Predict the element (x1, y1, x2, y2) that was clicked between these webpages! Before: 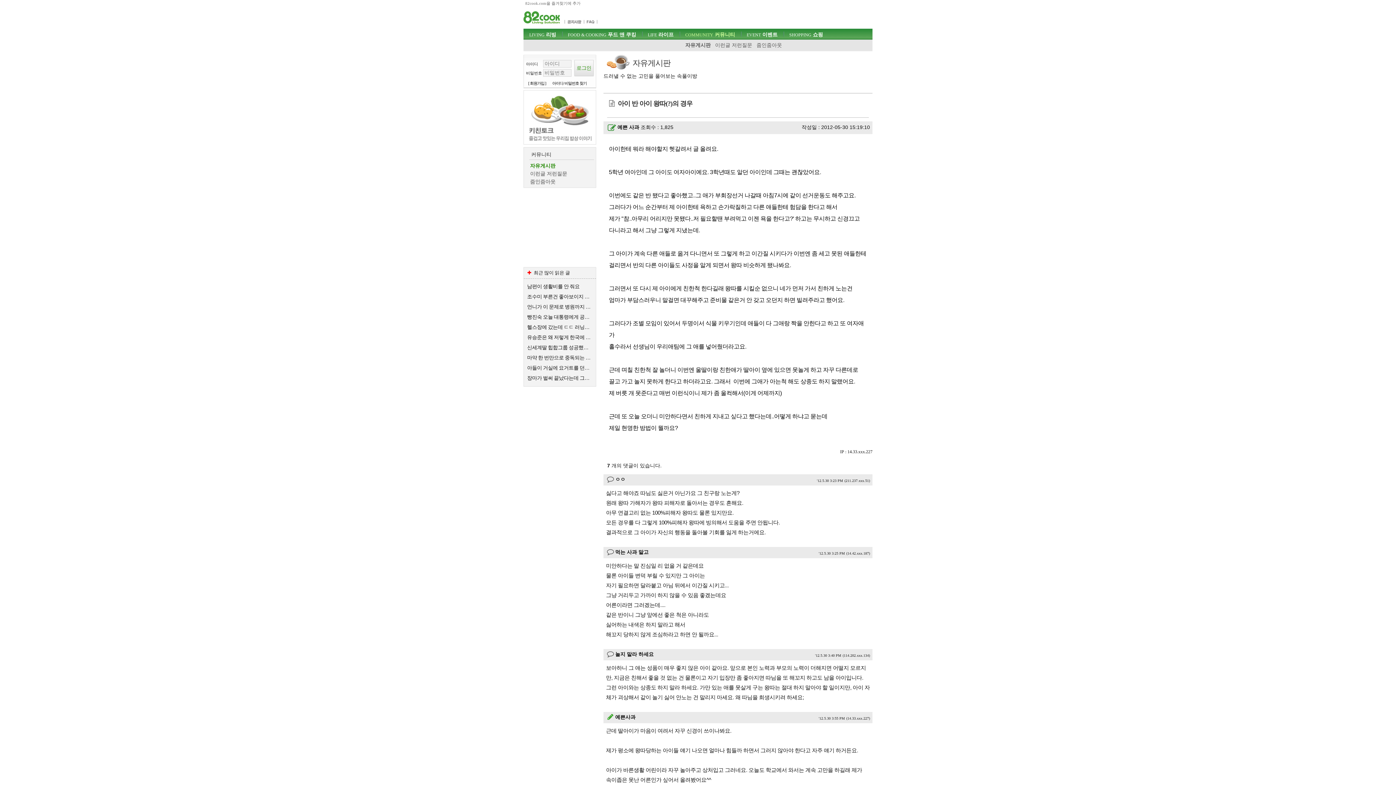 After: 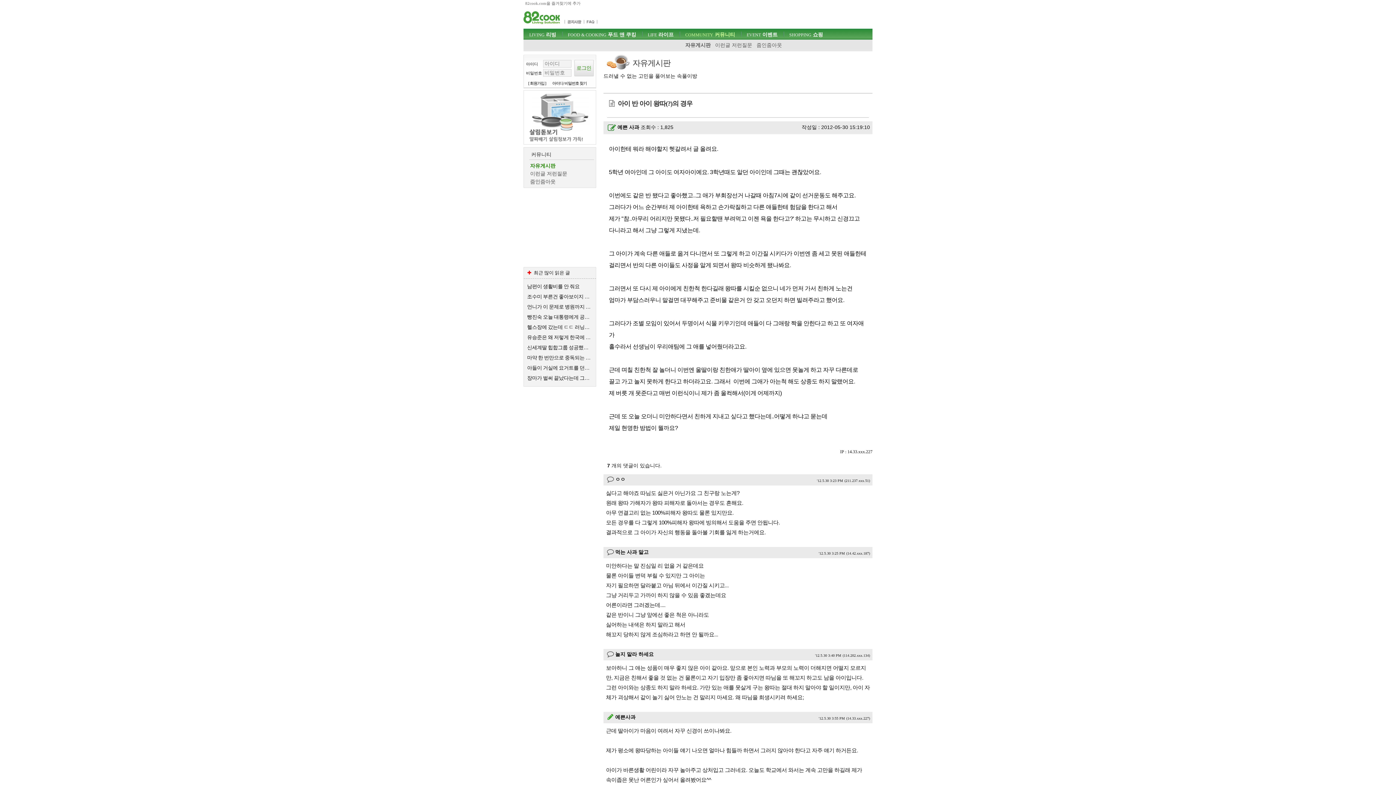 Action: bbox: (523, 1, 580, 5) label: 82cook.com을 즐겨찾기에 추가